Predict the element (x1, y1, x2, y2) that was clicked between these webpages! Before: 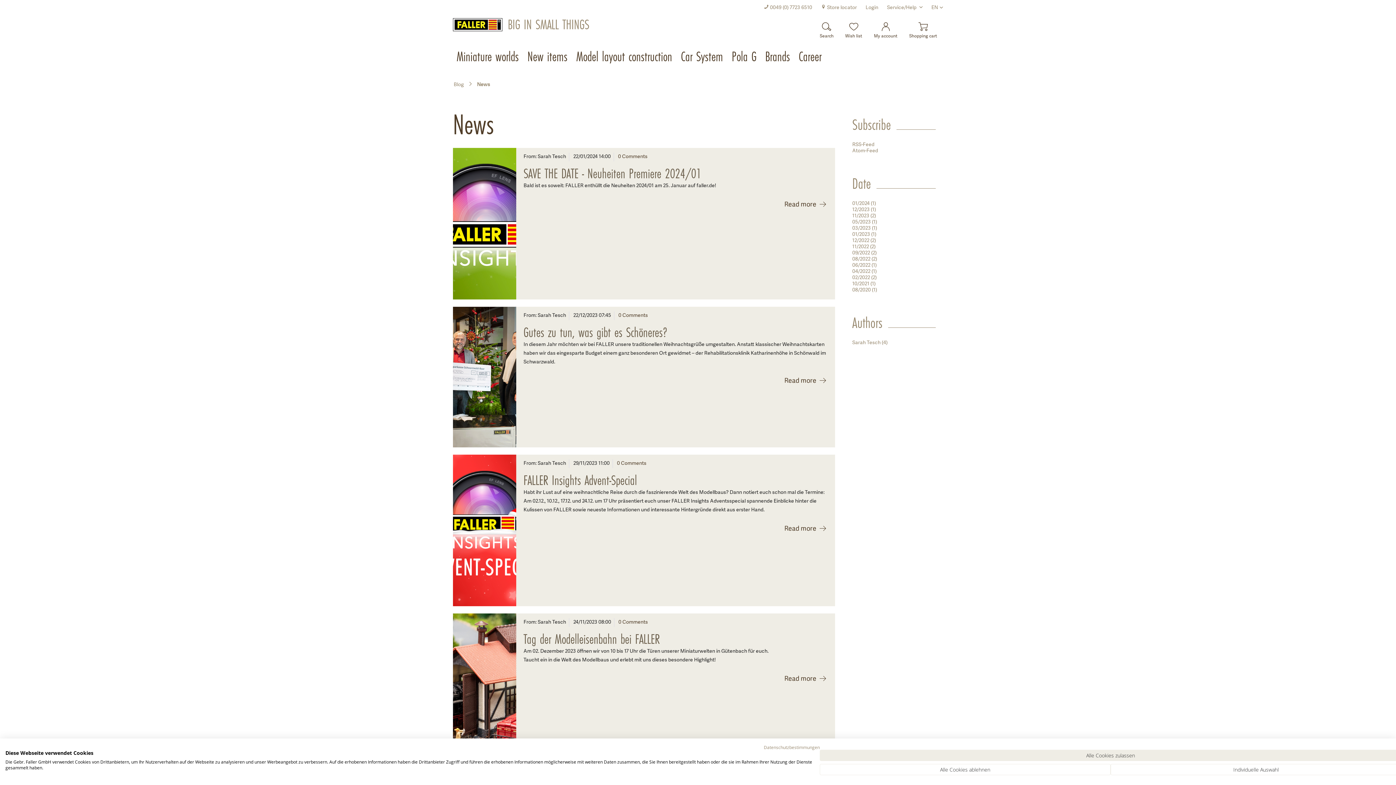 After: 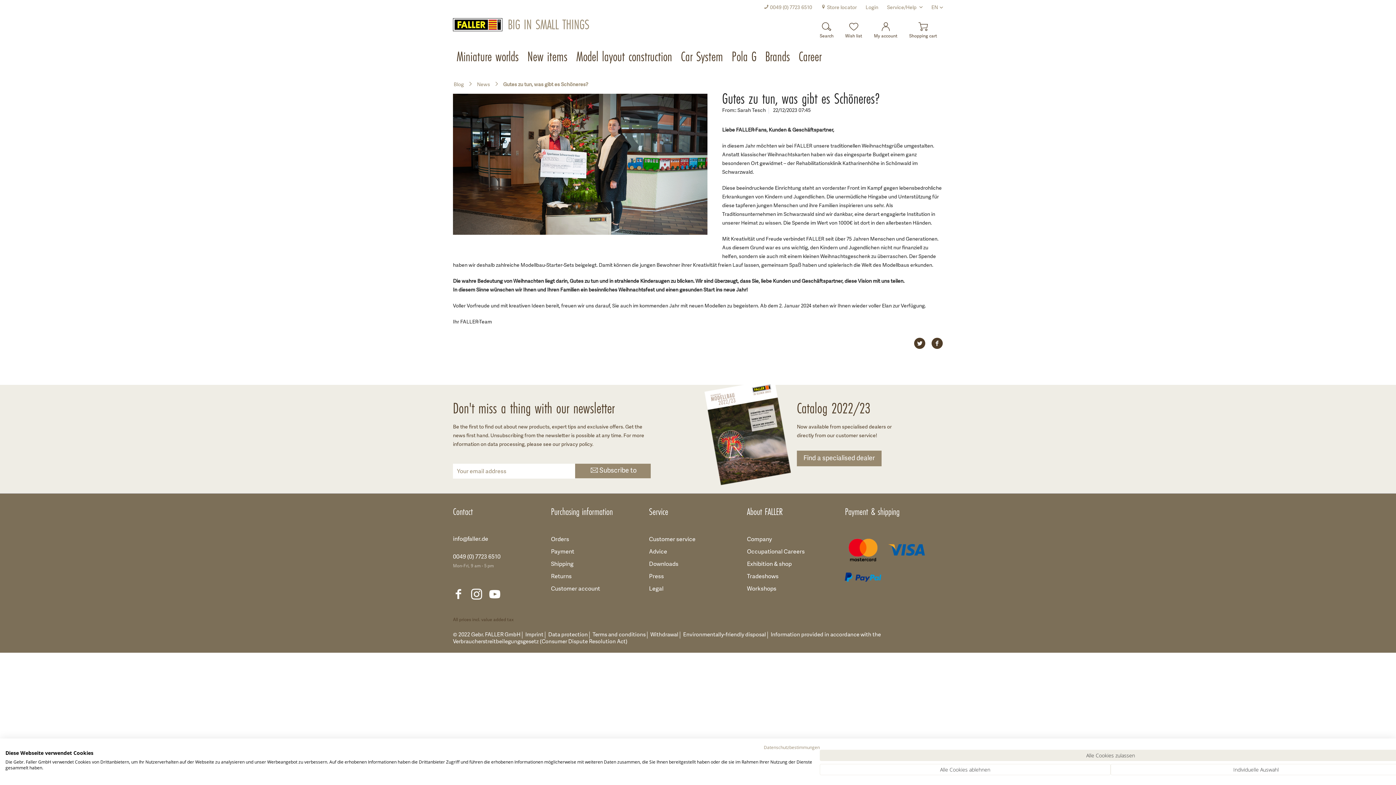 Action: label: Read more  bbox: (784, 372, 828, 386)